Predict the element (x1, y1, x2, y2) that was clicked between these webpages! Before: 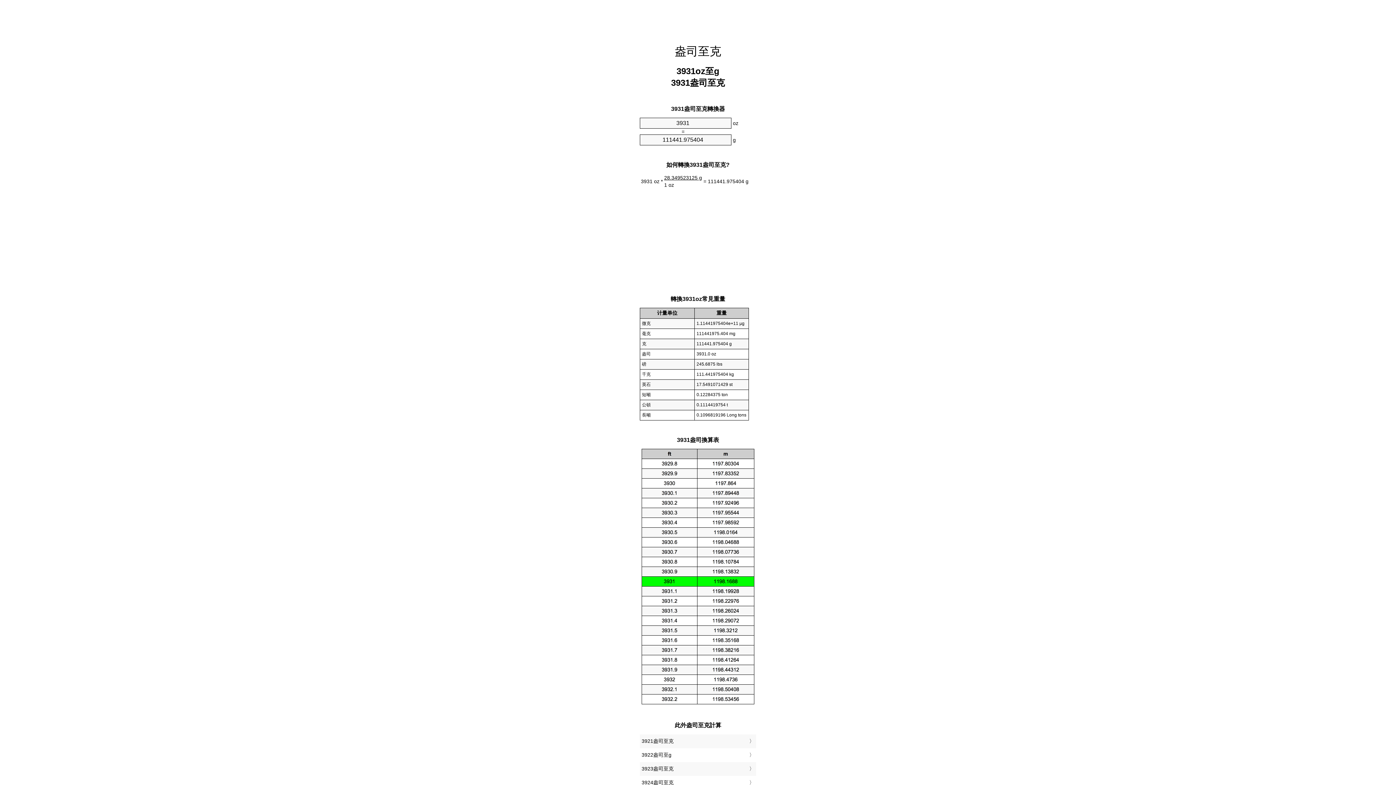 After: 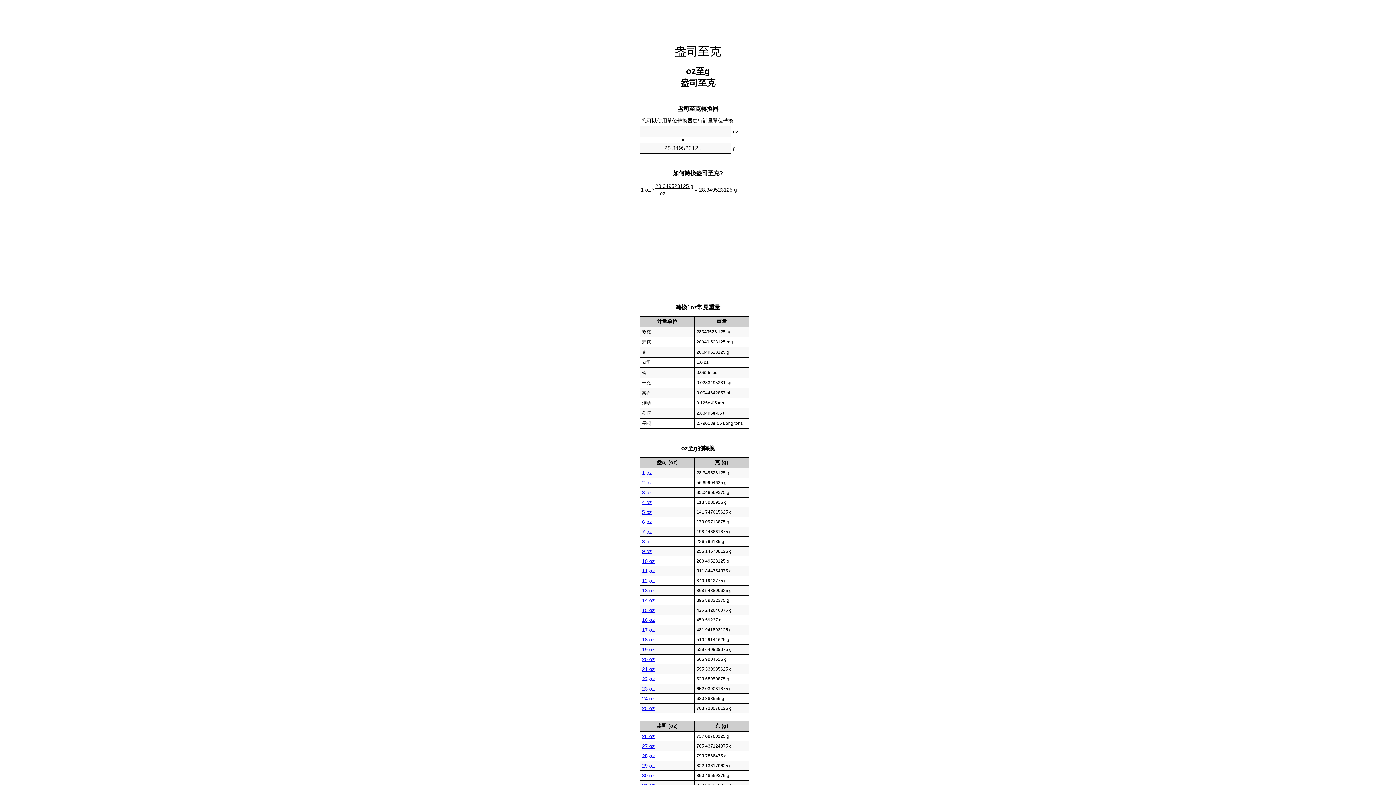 Action: label: 盎司至克 bbox: (674, 44, 721, 57)